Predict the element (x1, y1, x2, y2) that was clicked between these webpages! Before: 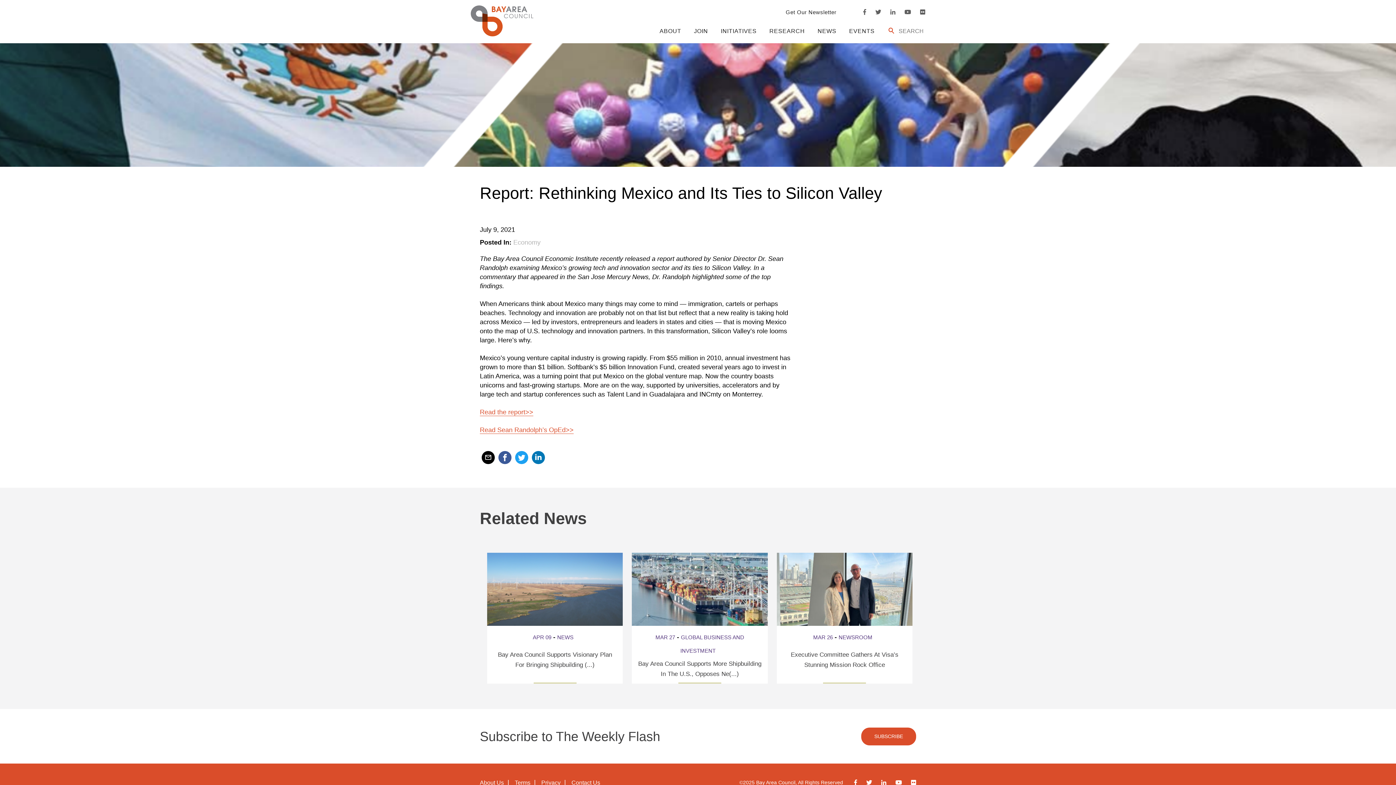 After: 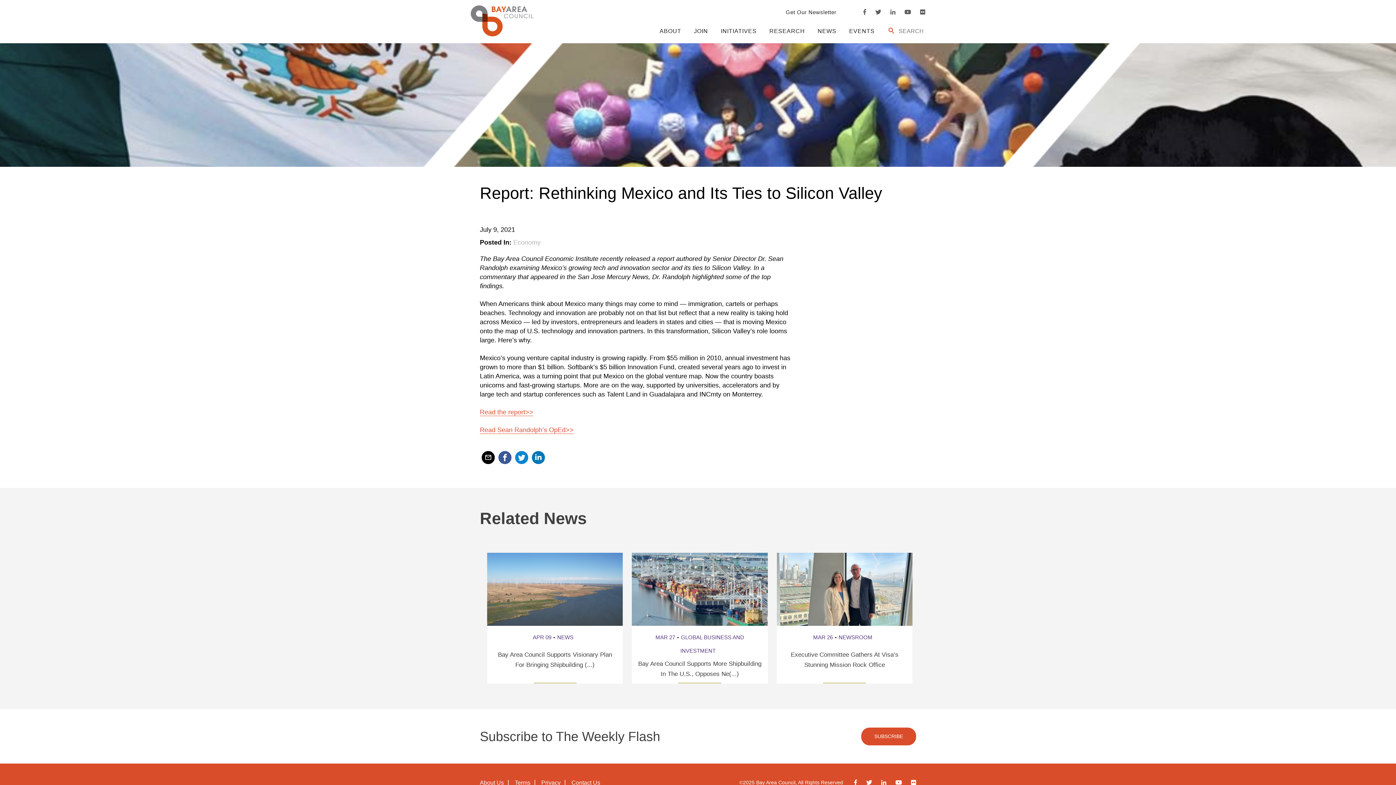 Action: bbox: (515, 451, 528, 464)